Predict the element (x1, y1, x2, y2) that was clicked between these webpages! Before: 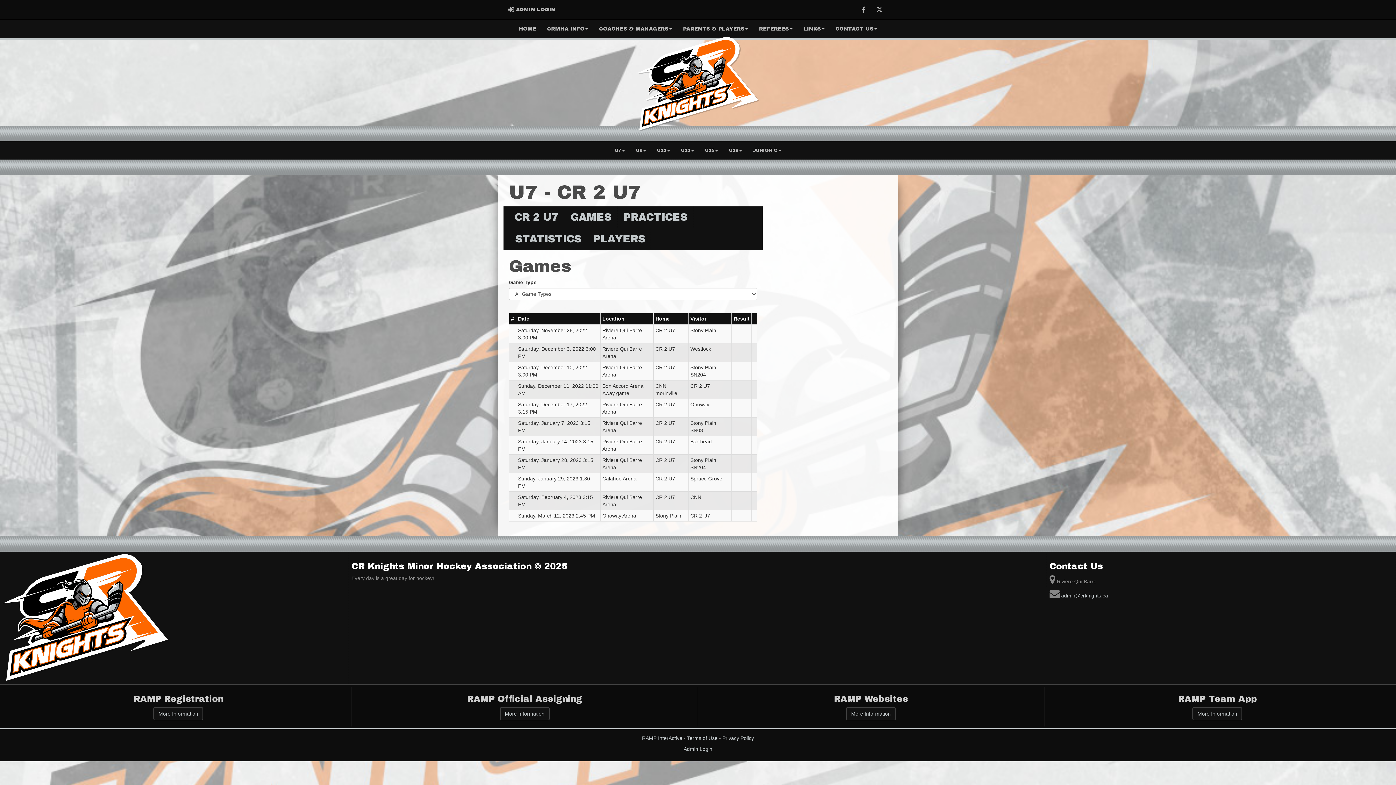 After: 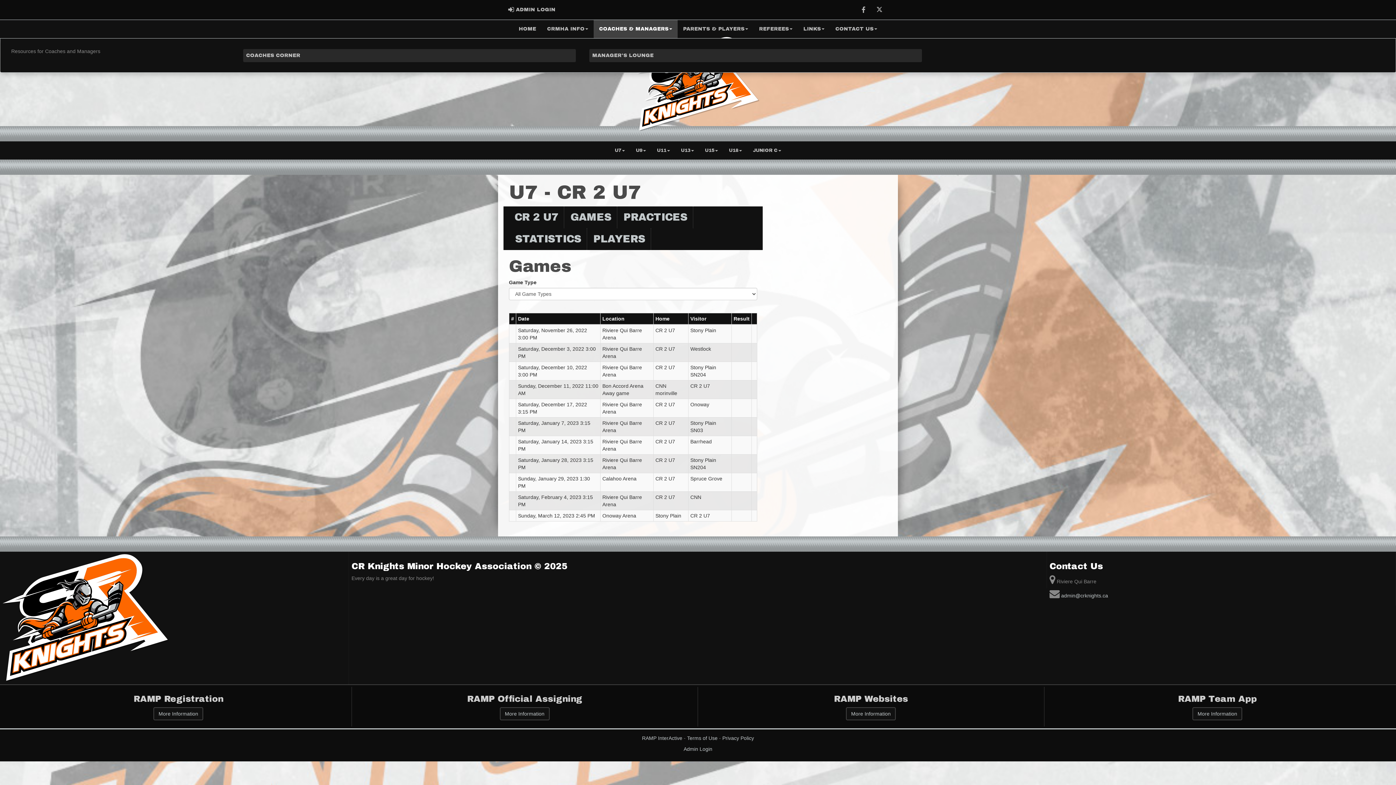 Action: label: COACHES & MANAGERS bbox: (593, 20, 677, 38)